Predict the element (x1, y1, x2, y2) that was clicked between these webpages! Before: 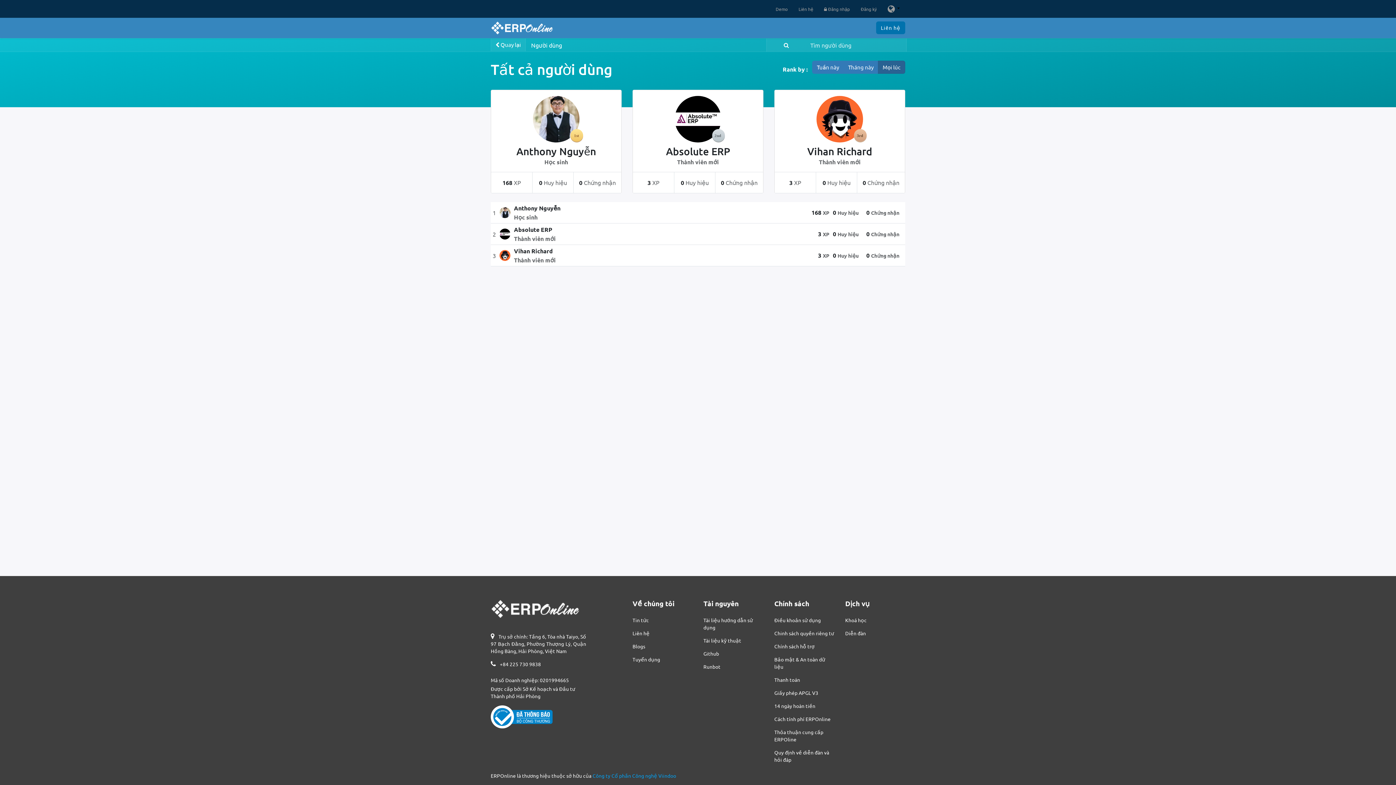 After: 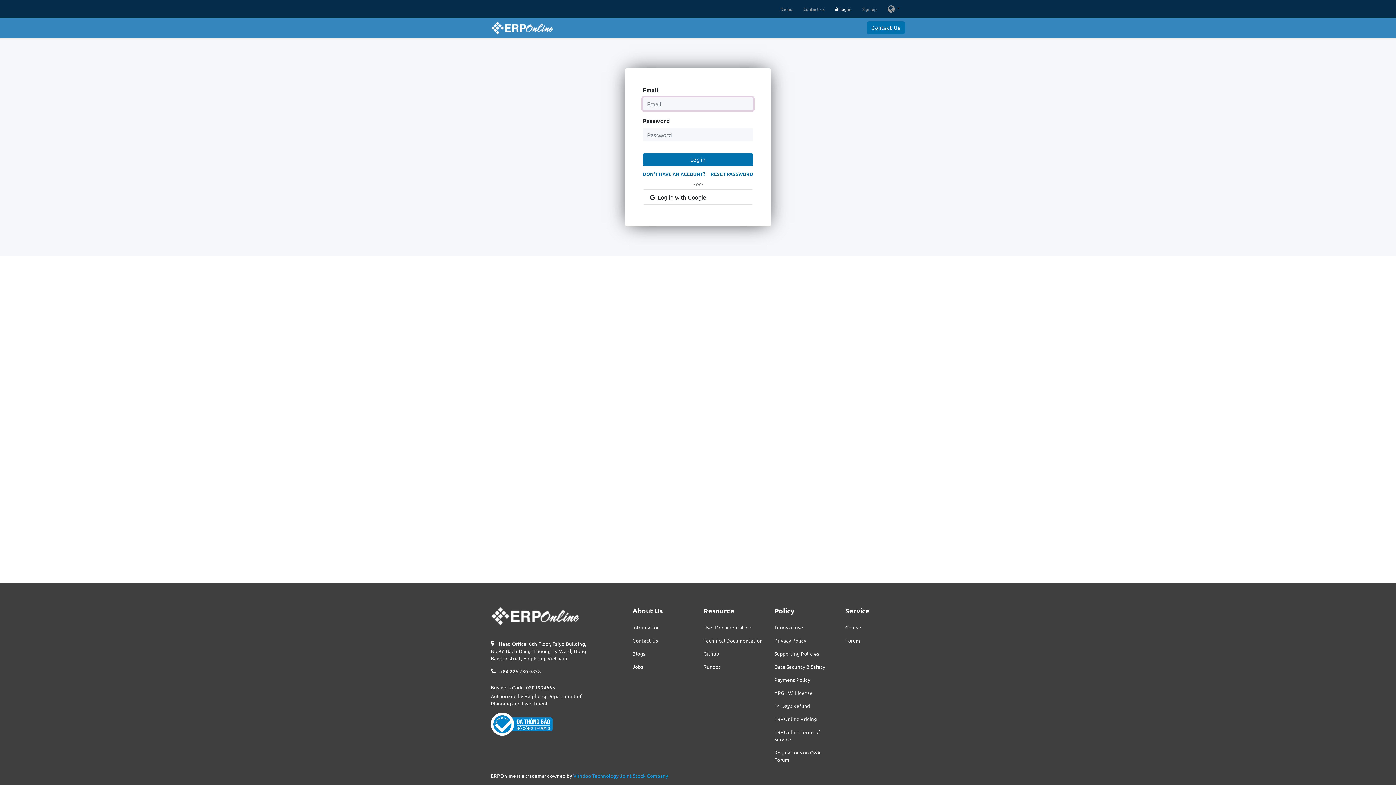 Action: label:  Đăng nhập bbox: (824, 5, 850, 12)